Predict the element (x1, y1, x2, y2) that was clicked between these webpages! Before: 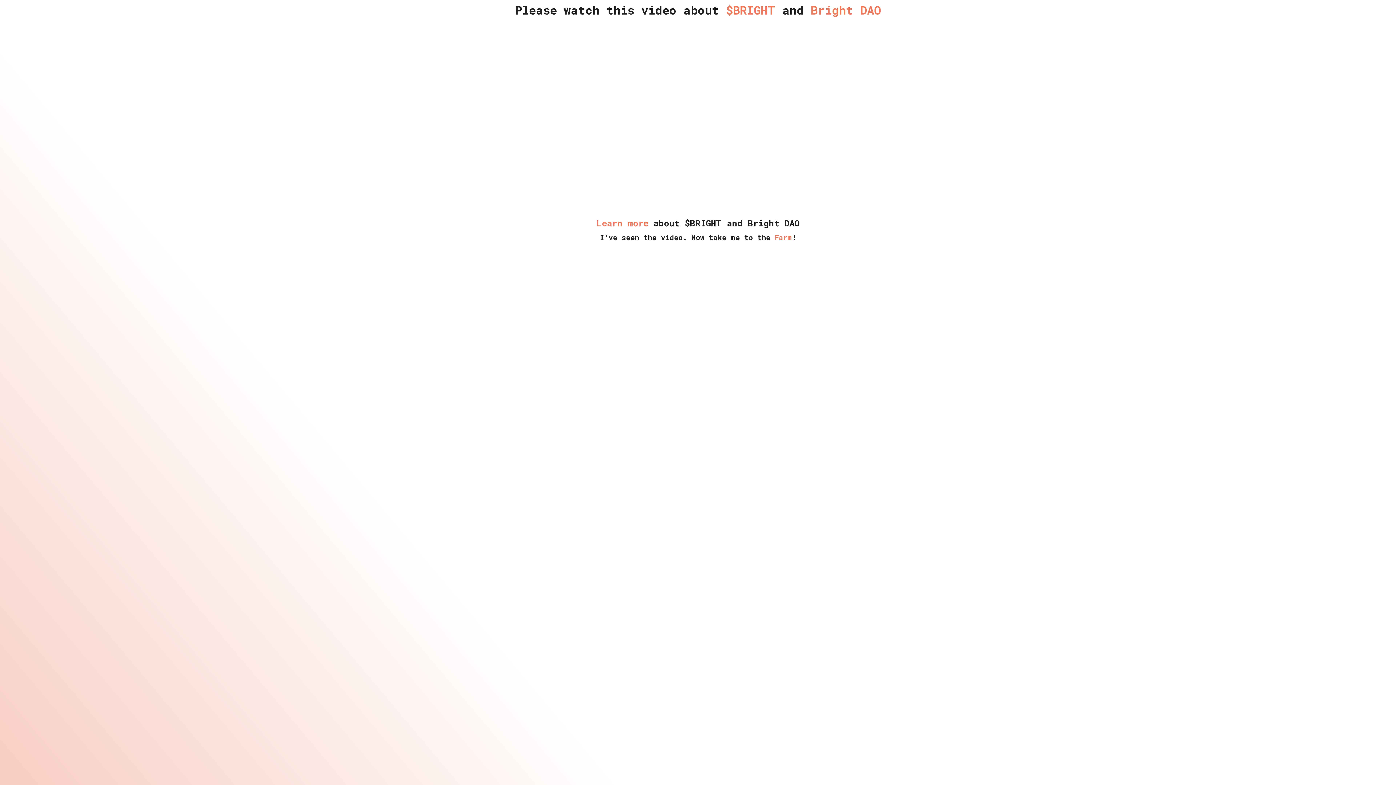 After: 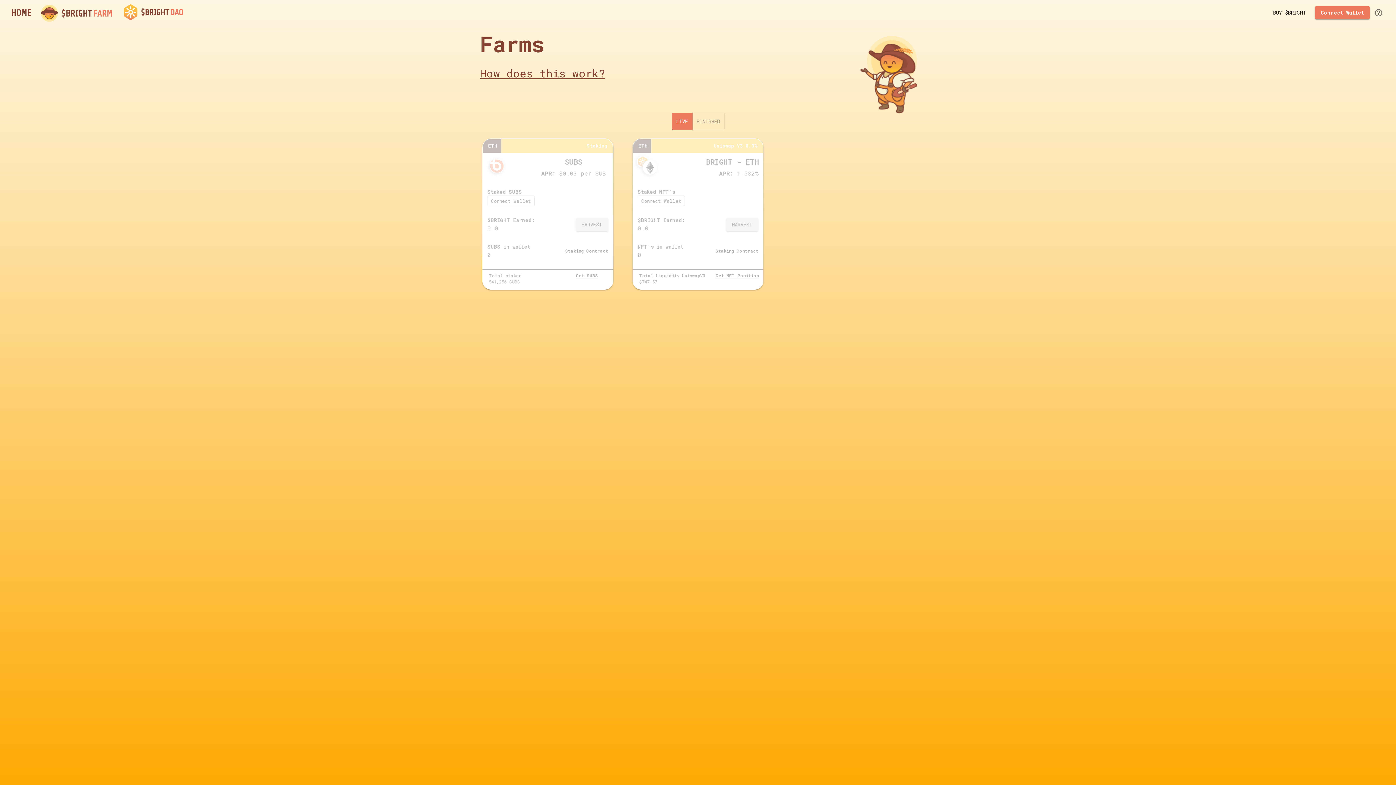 Action: bbox: (774, 232, 792, 242) label: Farm